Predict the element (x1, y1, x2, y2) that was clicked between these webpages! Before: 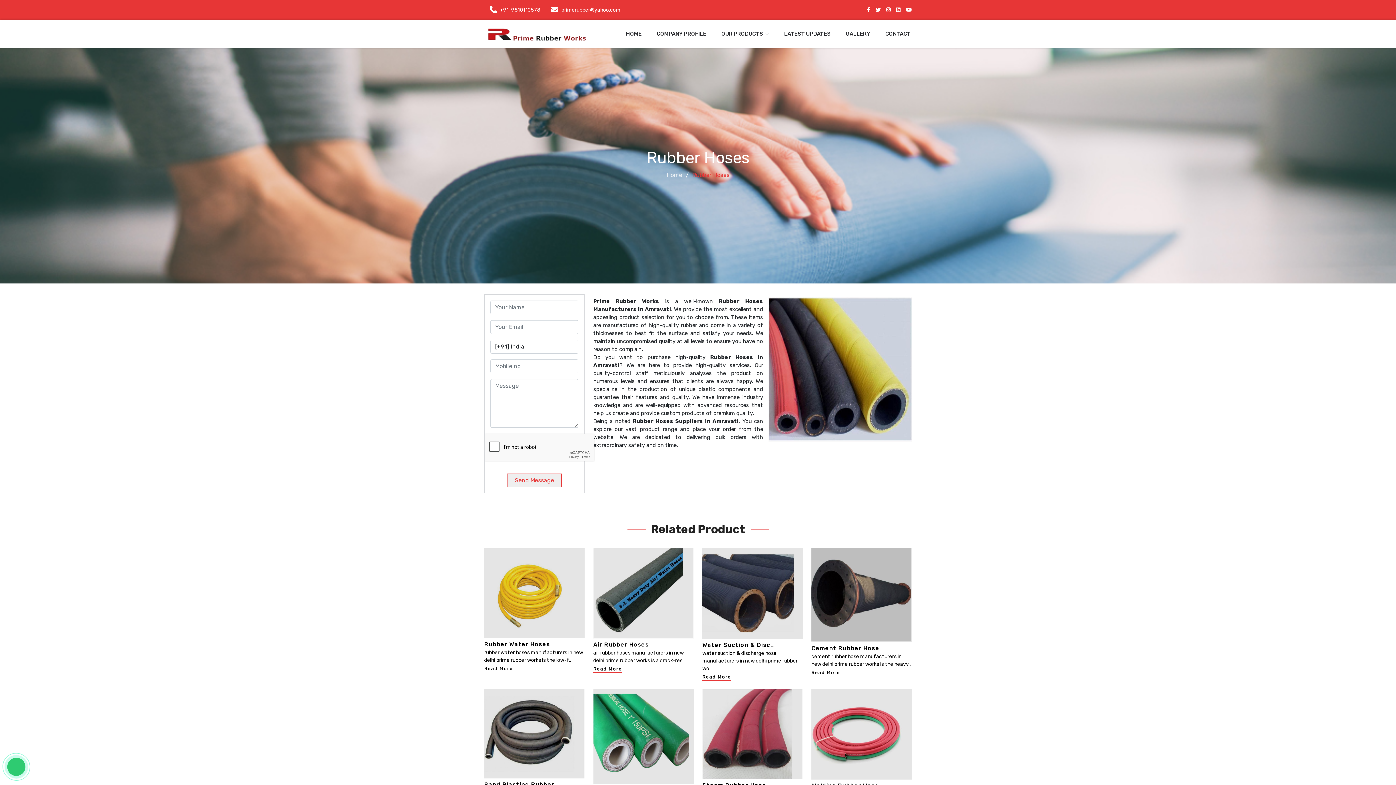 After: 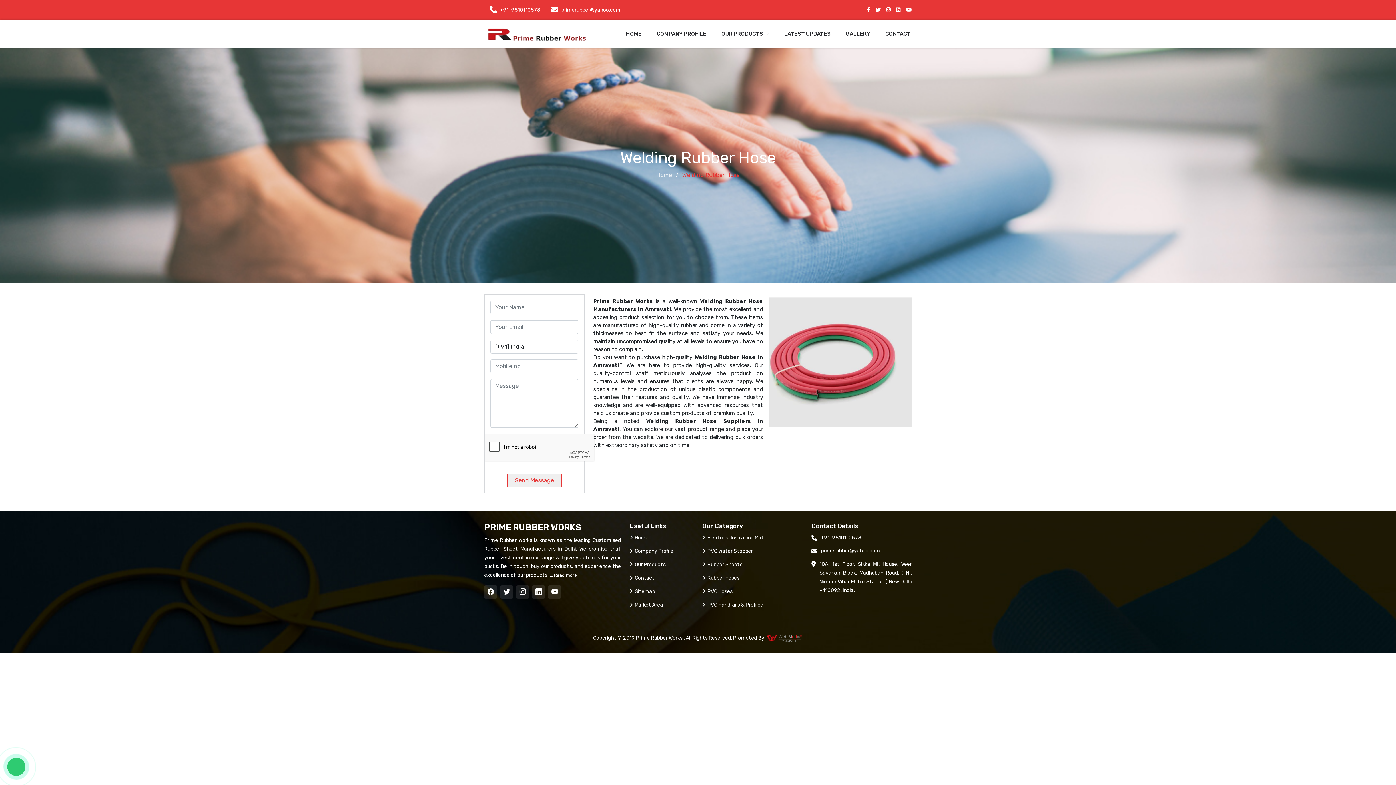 Action: bbox: (811, 689, 912, 780)